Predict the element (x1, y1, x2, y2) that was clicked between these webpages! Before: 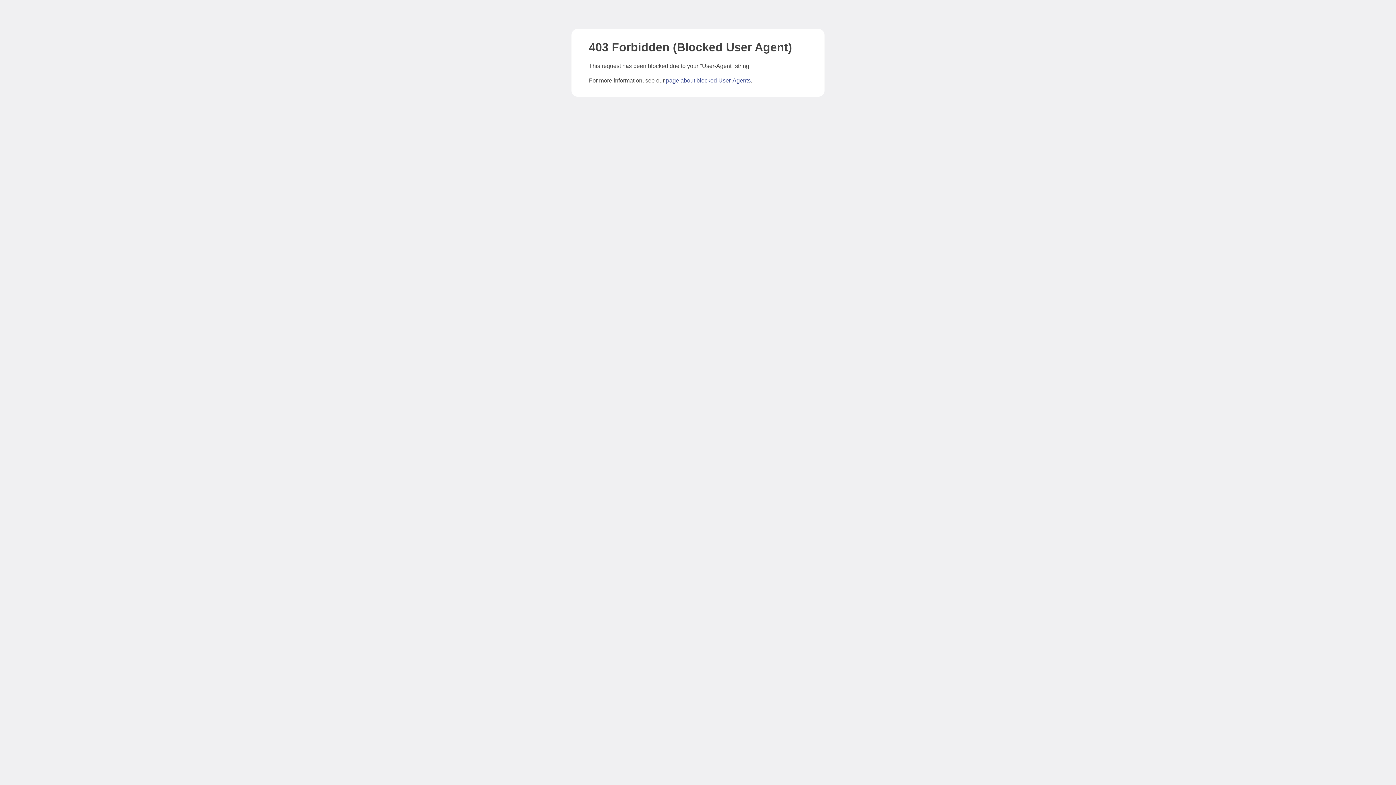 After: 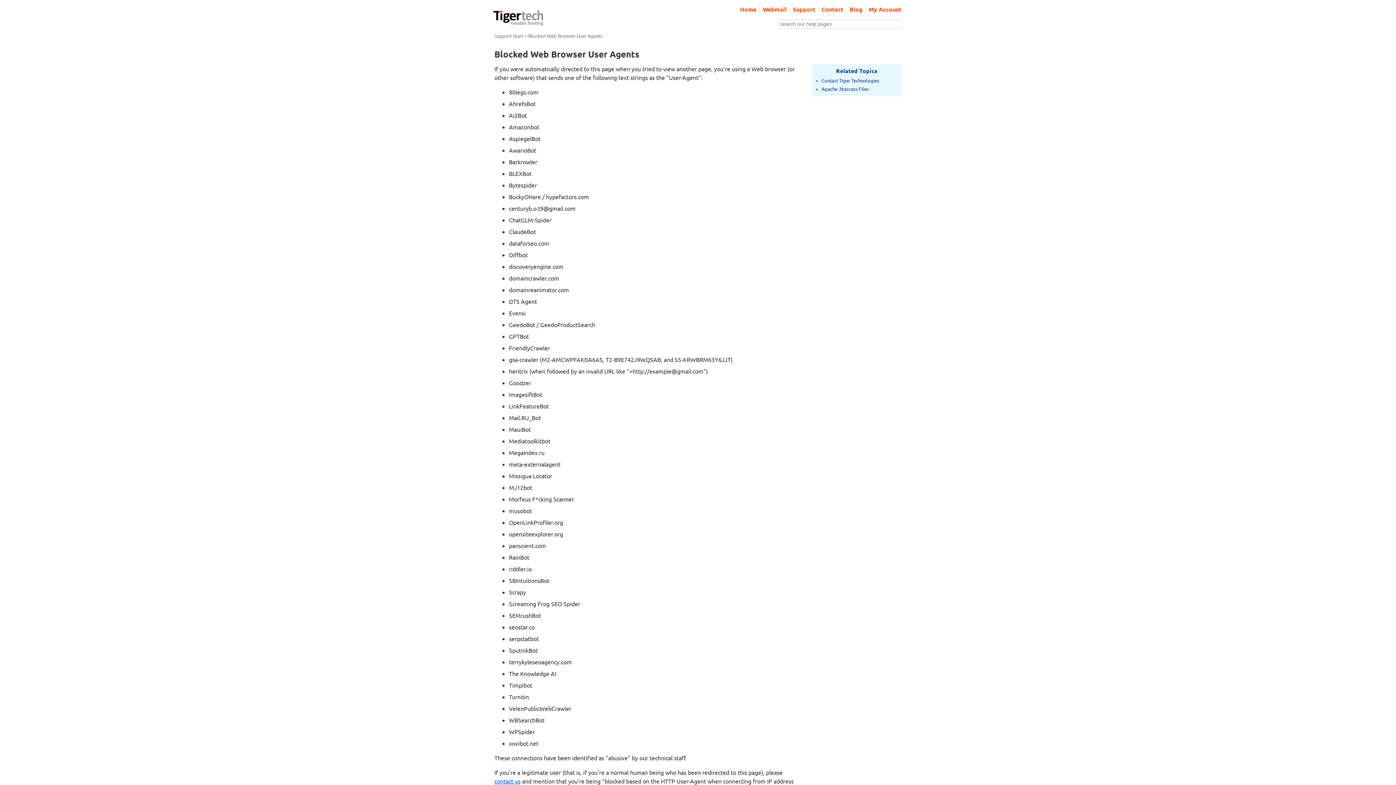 Action: bbox: (666, 77, 750, 83) label: page about blocked User-Agents